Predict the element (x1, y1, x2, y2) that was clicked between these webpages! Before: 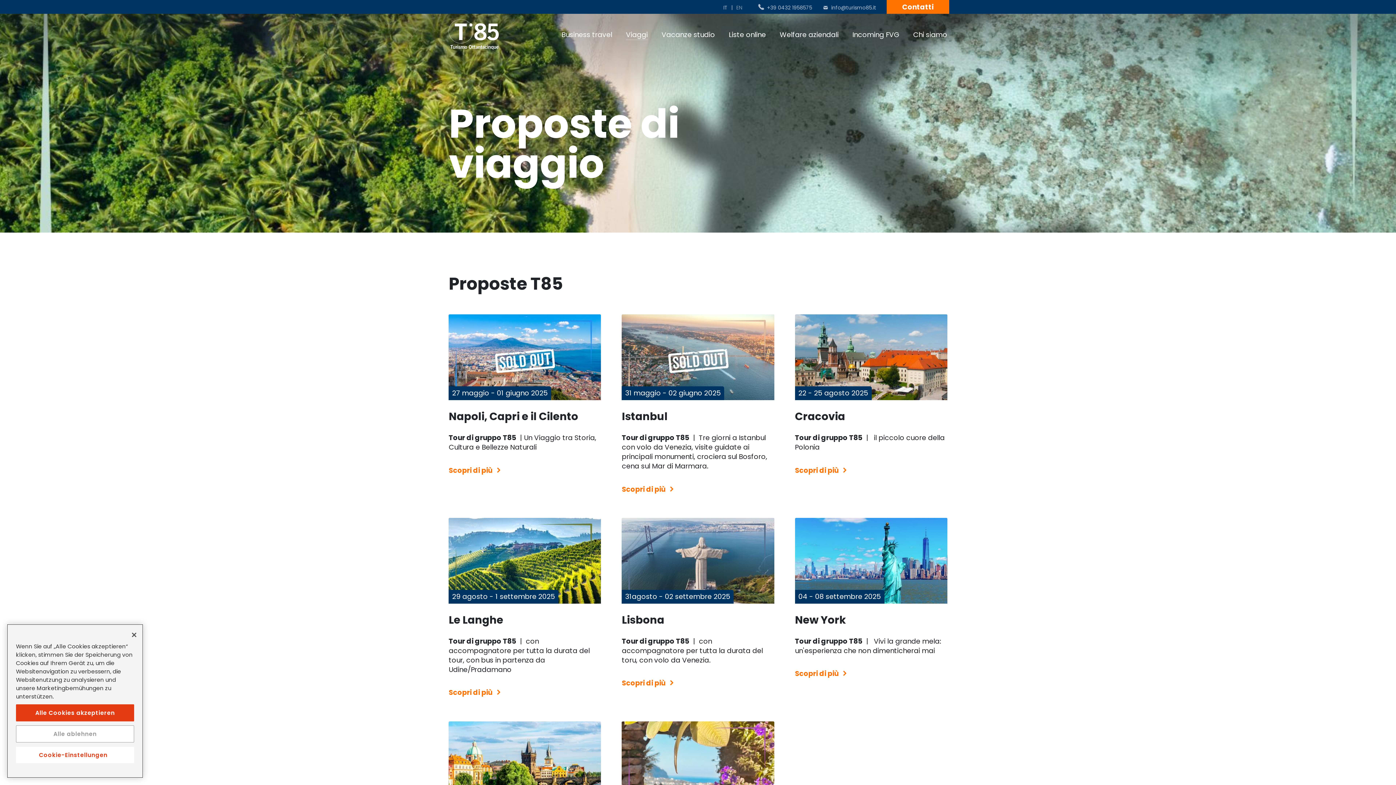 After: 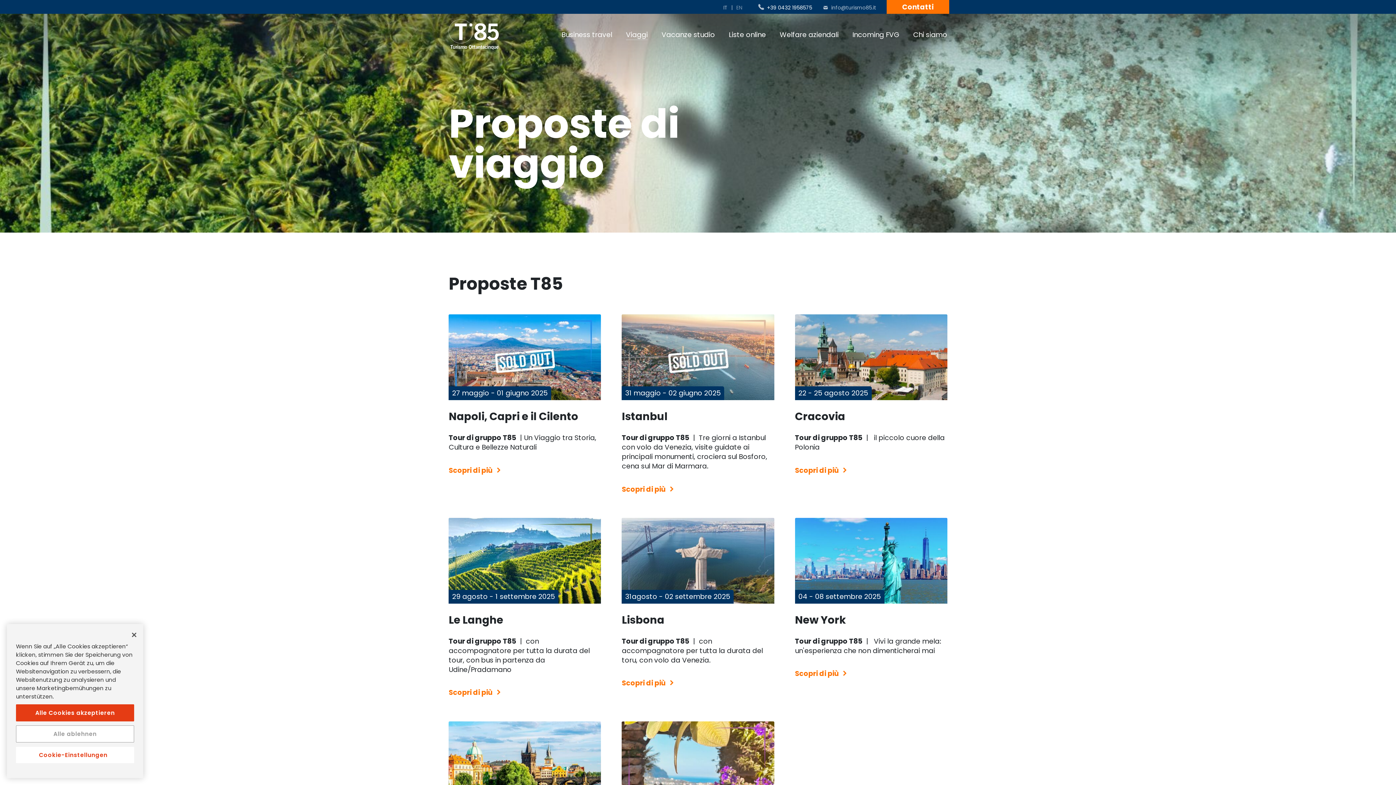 Action: bbox: (758, 1, 820, 13) label: +39 0432 1958575